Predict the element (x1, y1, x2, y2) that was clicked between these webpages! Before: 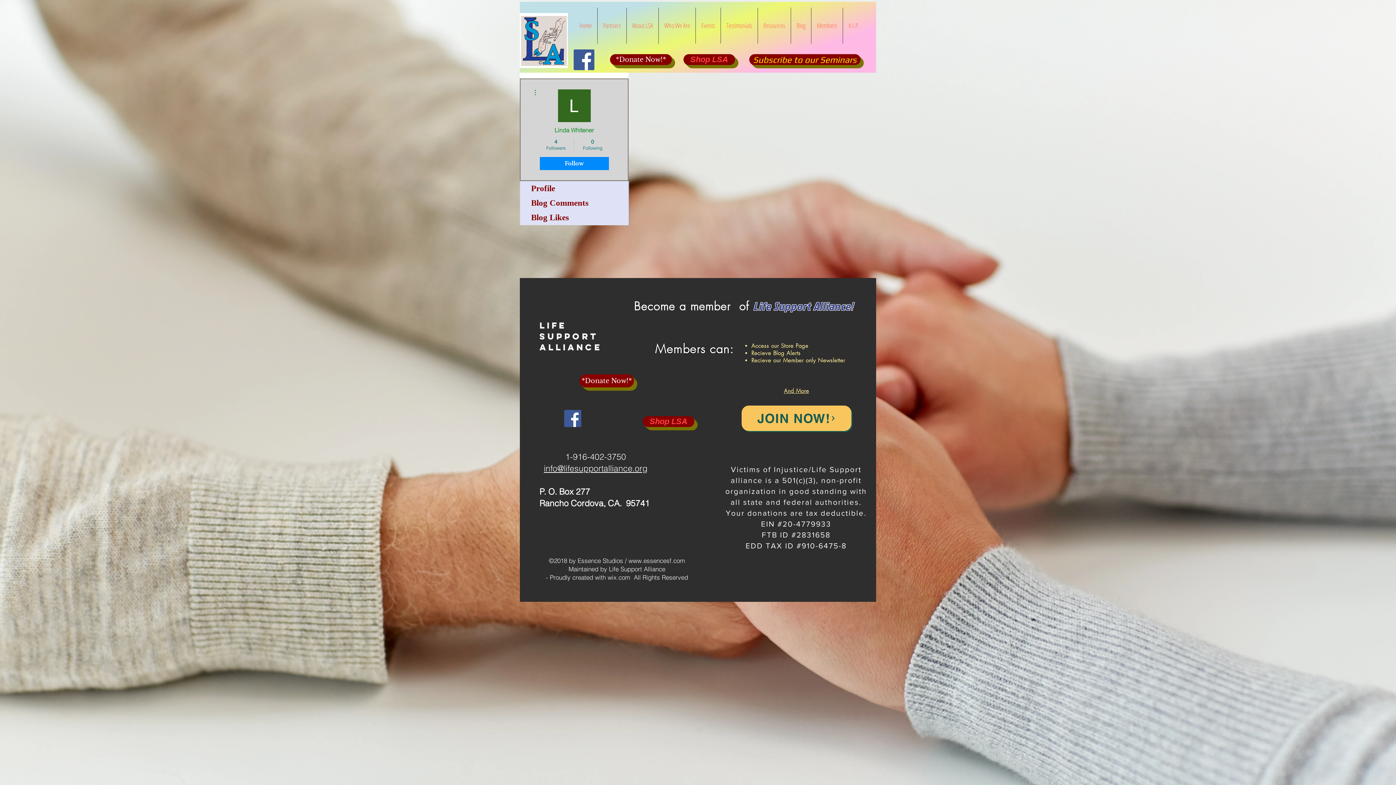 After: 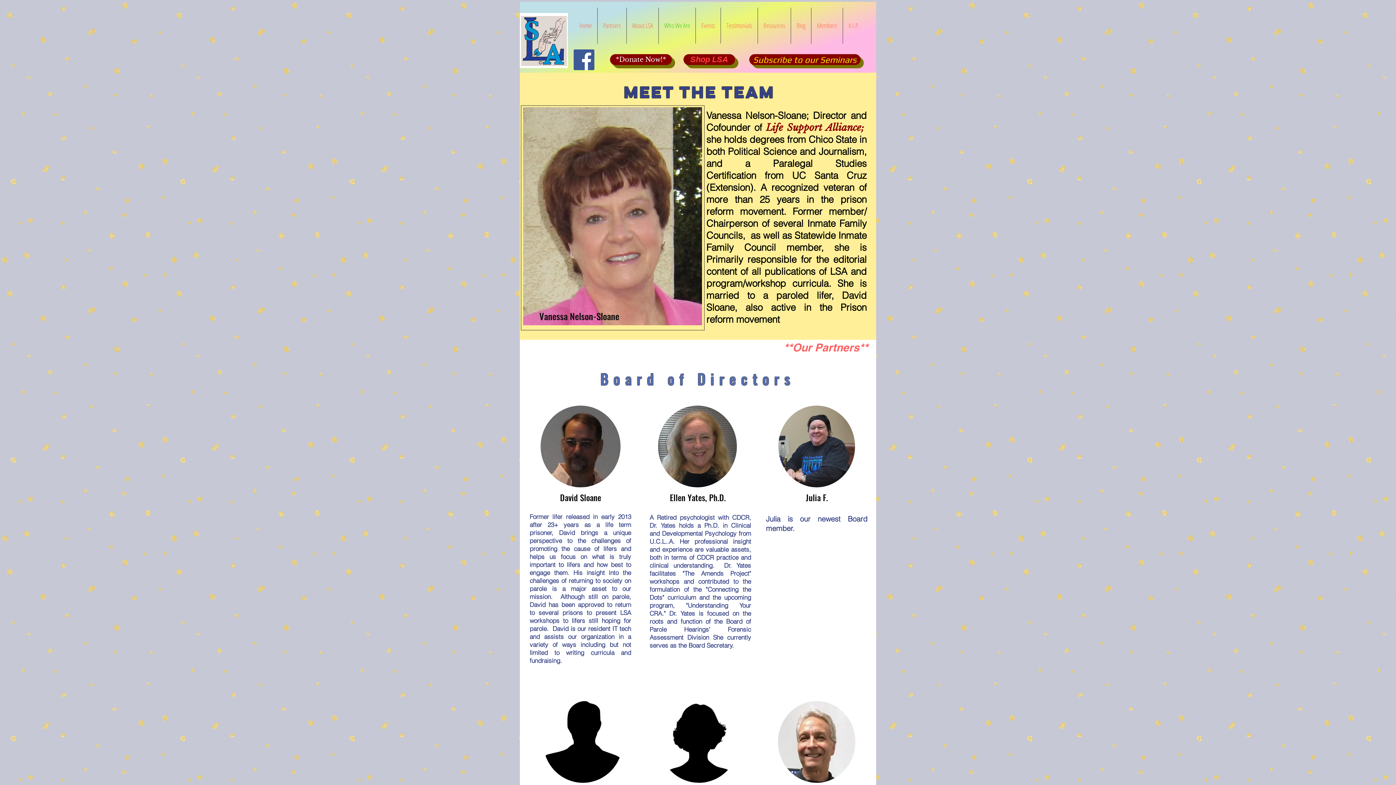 Action: bbox: (658, 7, 695, 43) label: Who We Are